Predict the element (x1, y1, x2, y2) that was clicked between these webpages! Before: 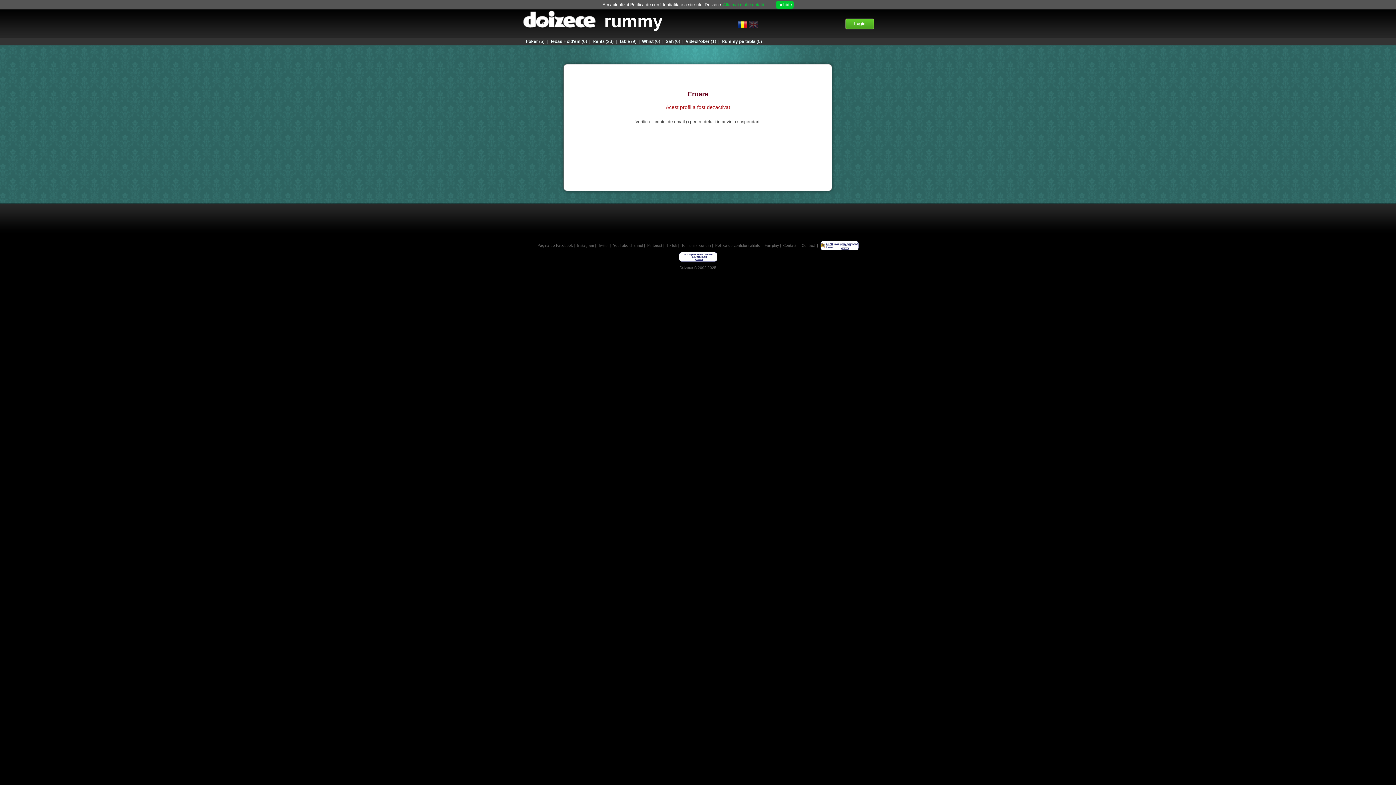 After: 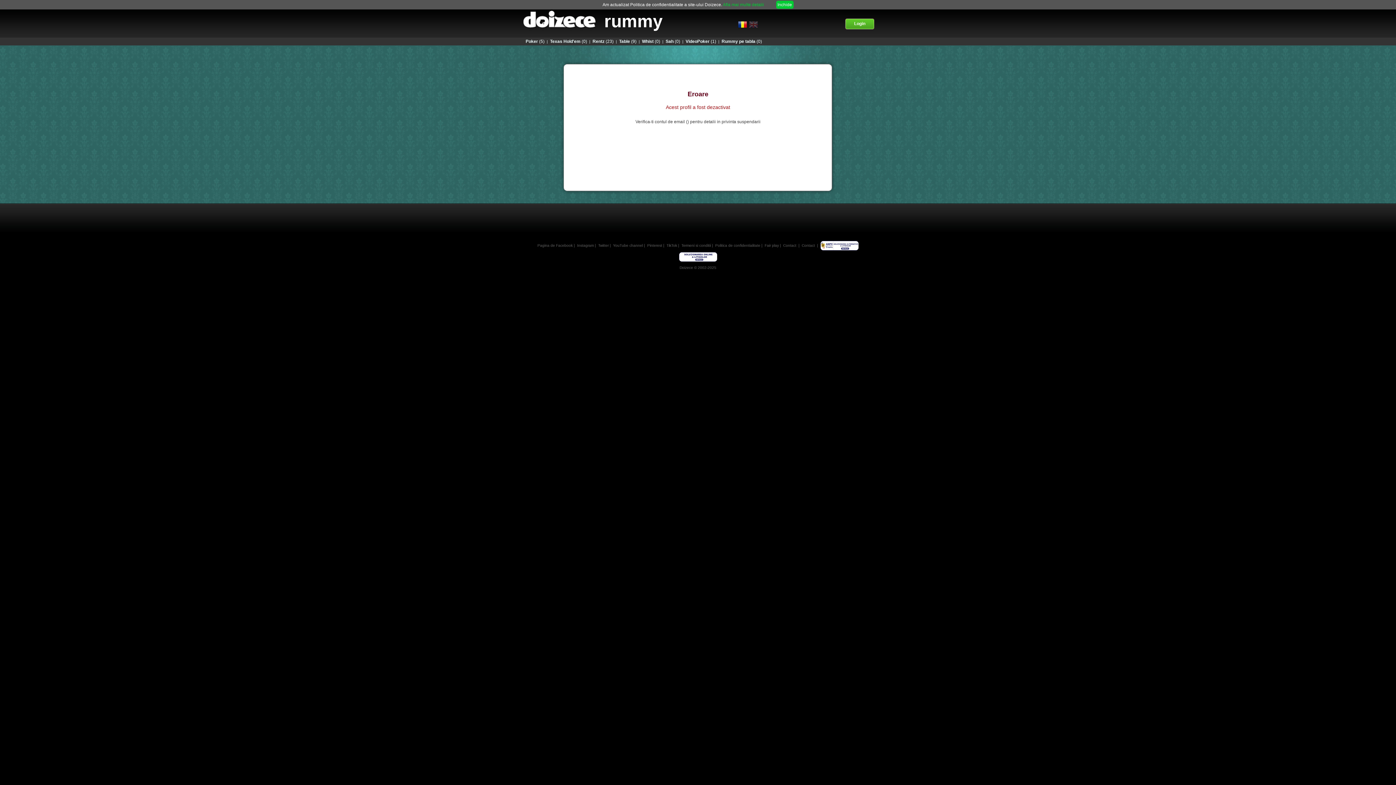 Action: bbox: (613, 243, 643, 247) label: YouTube channel